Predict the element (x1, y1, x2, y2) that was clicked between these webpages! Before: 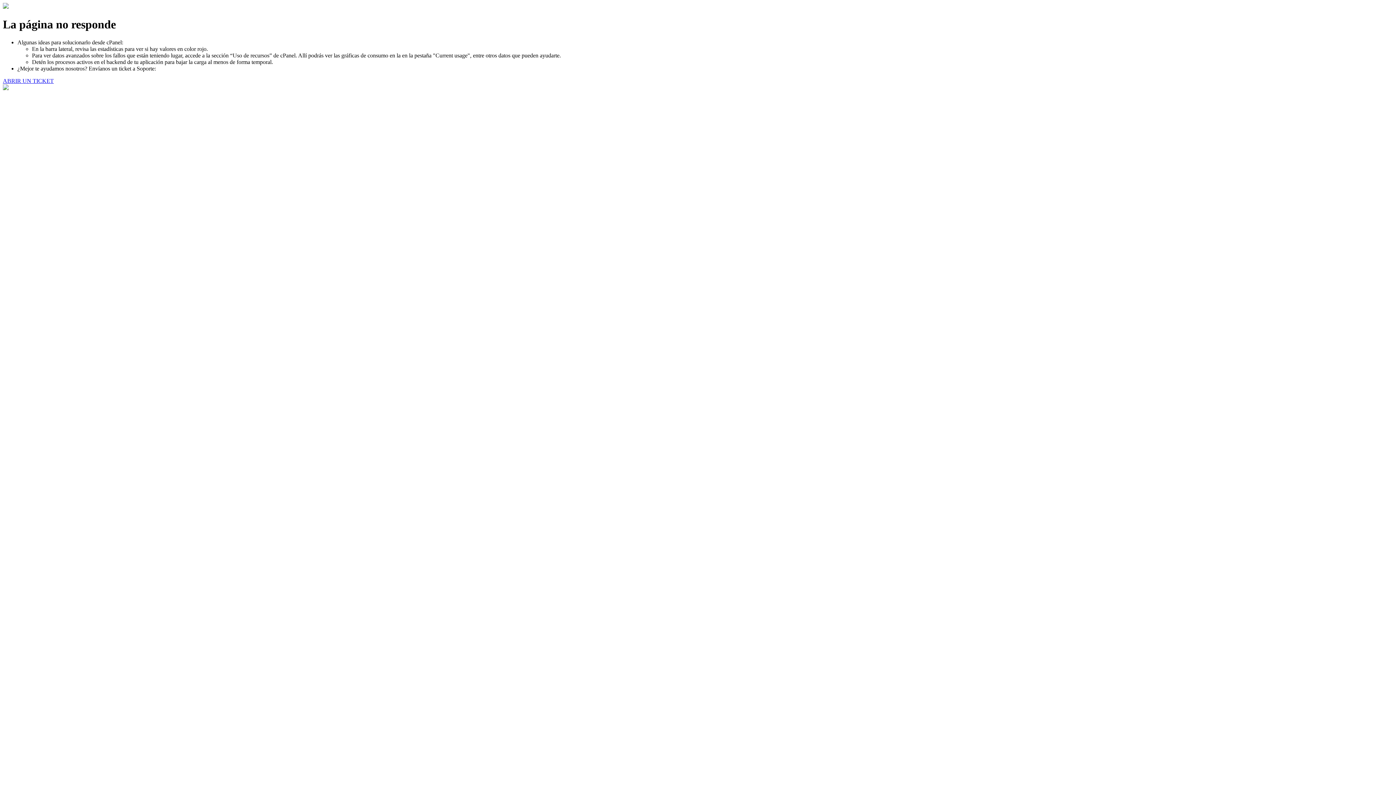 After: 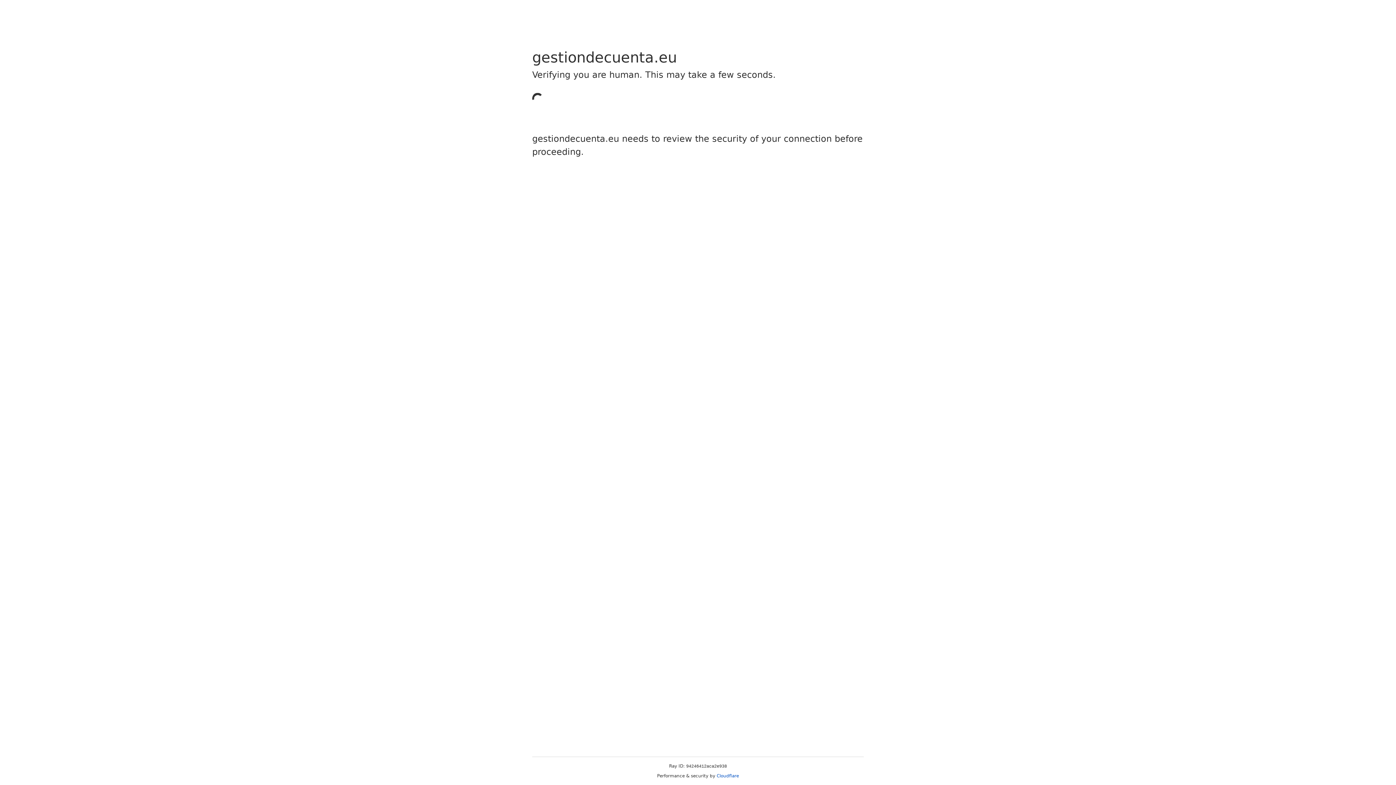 Action: label: ABRIR UN TICKET bbox: (2, 77, 53, 83)